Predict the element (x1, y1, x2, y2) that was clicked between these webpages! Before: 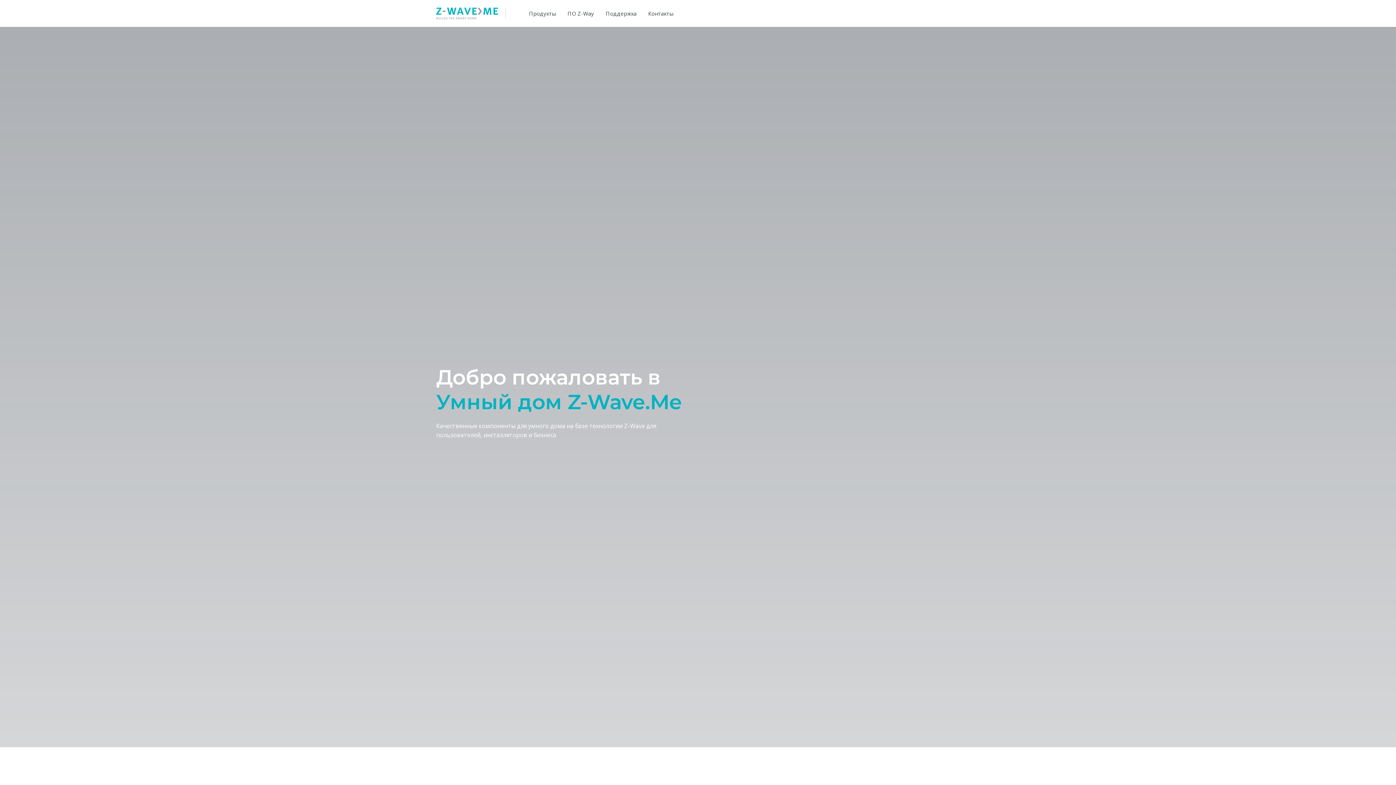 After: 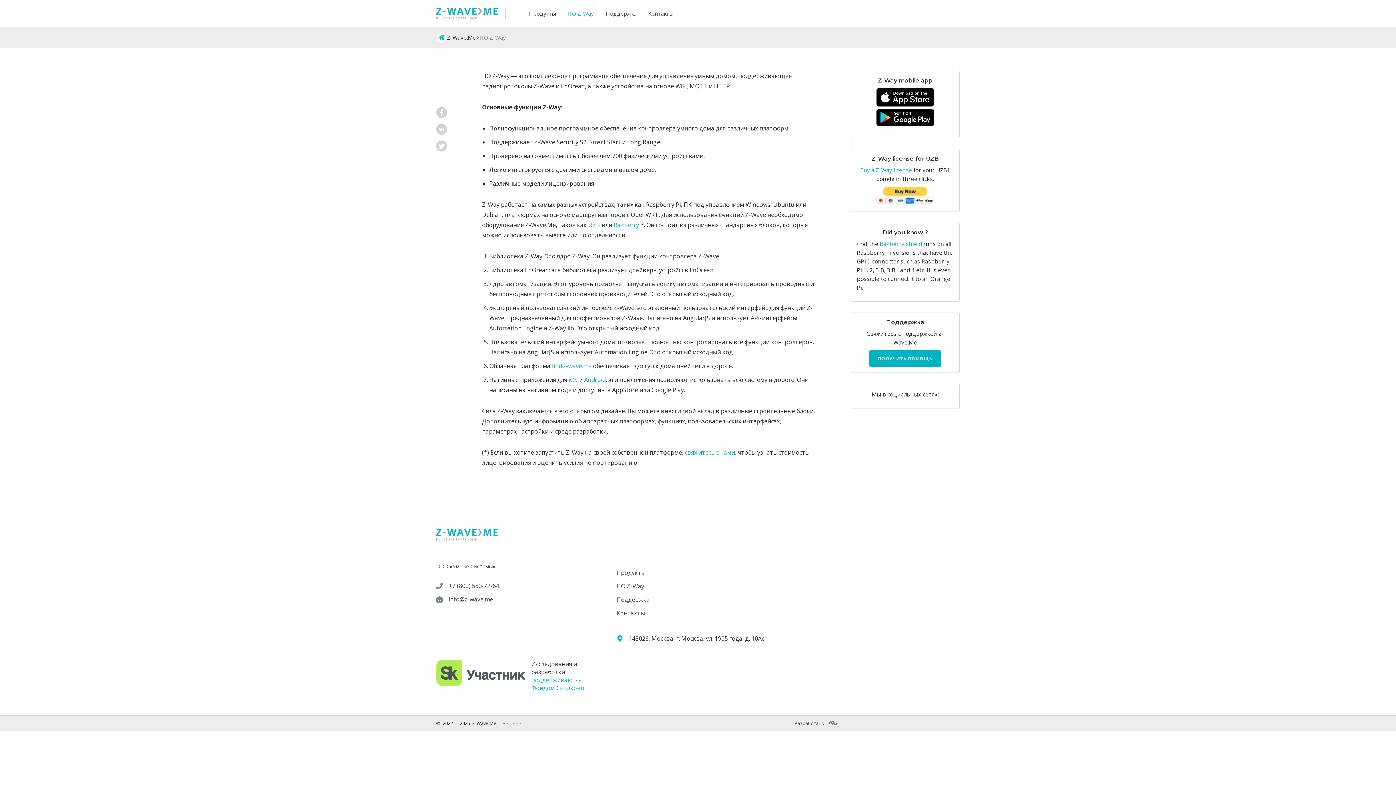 Action: bbox: (567, 9, 594, 17) label: ПО Z-Way